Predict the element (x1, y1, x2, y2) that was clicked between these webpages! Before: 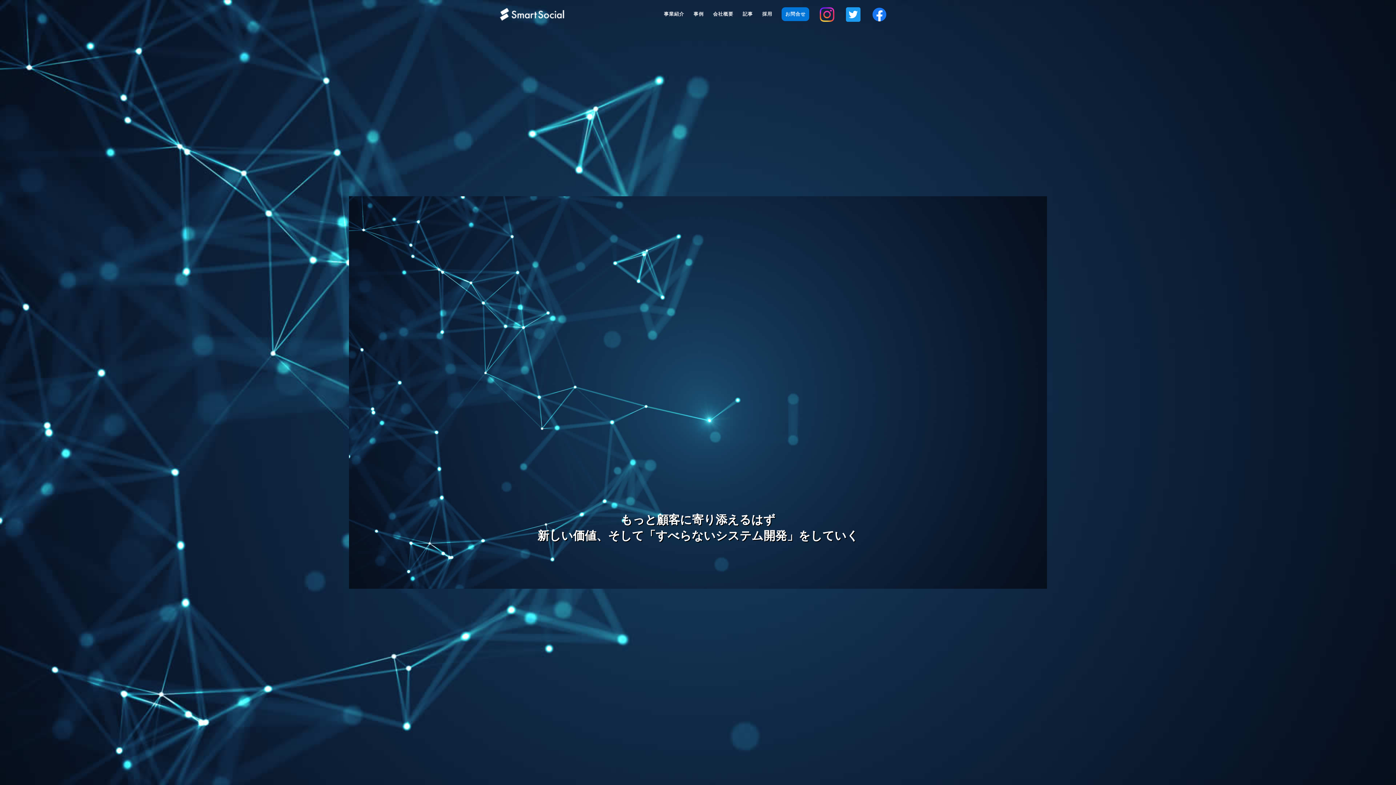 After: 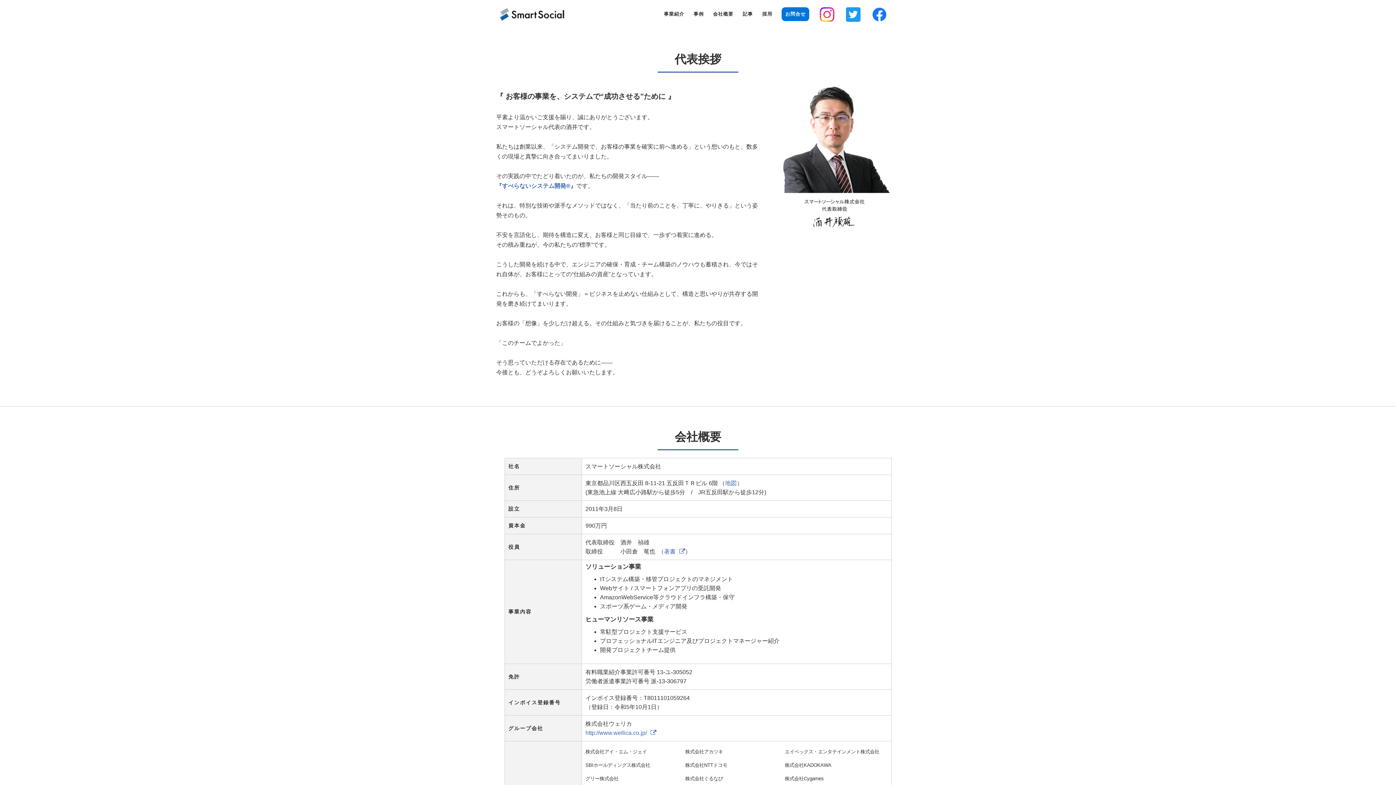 Action: label: 会社概要 bbox: (713, 7, 733, 21)